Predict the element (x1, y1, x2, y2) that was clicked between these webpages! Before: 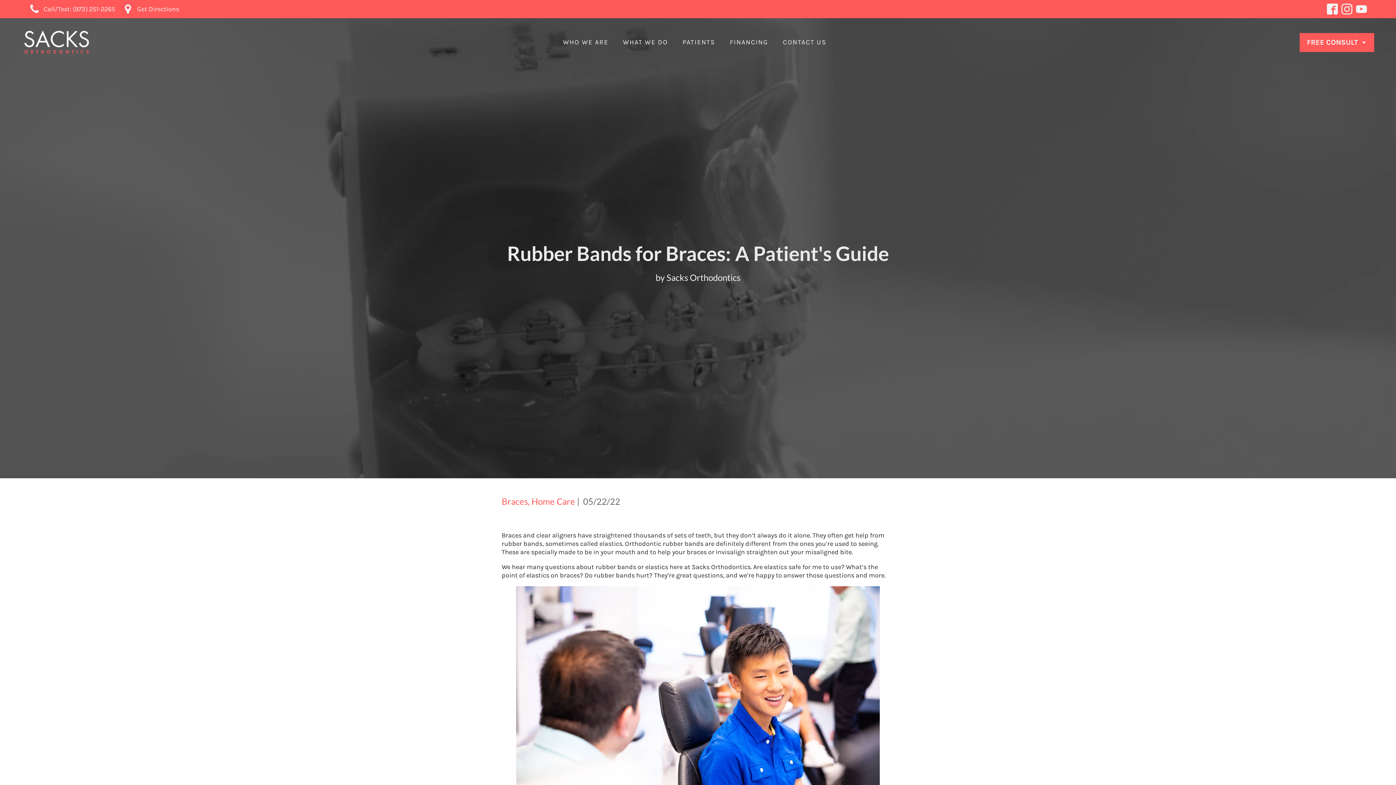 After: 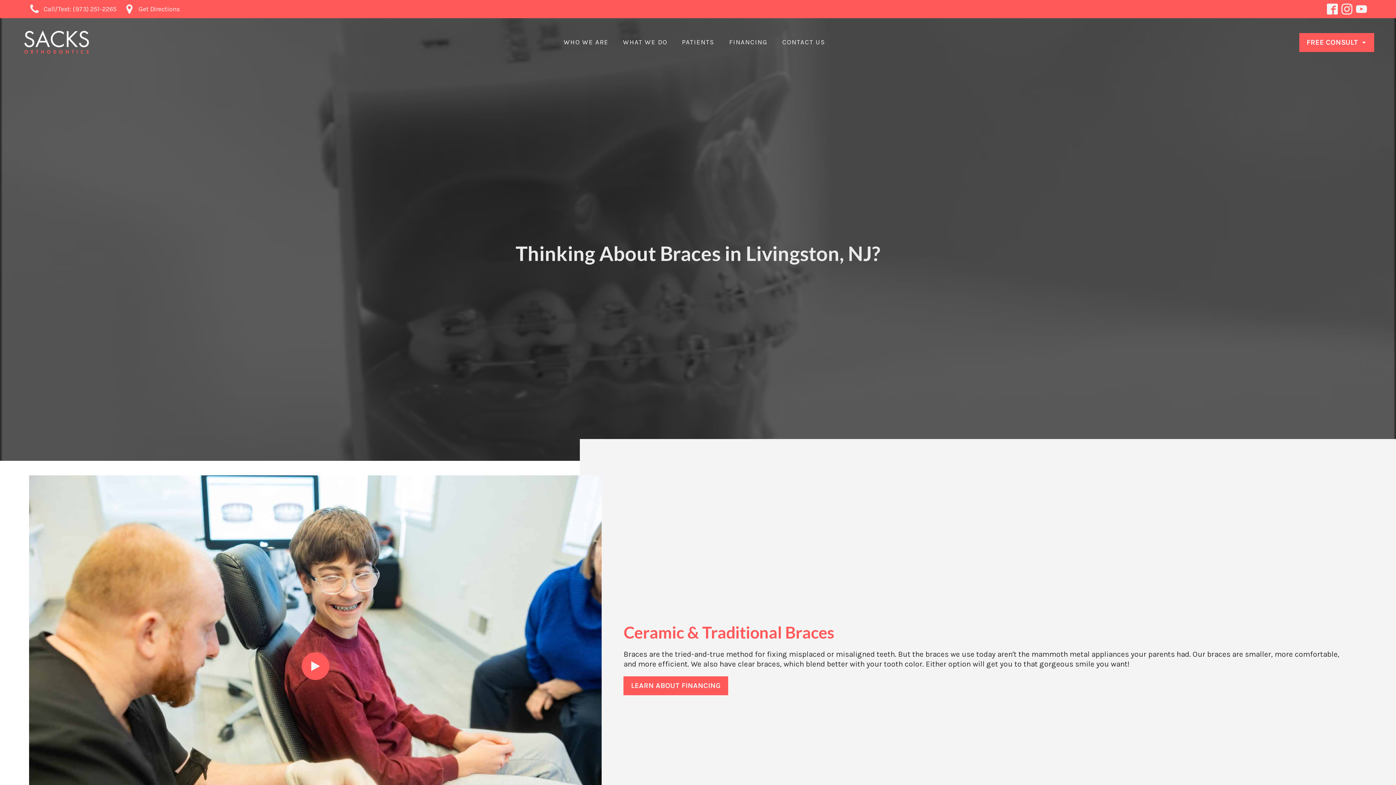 Action: bbox: (501, 496, 528, 506) label: Braces